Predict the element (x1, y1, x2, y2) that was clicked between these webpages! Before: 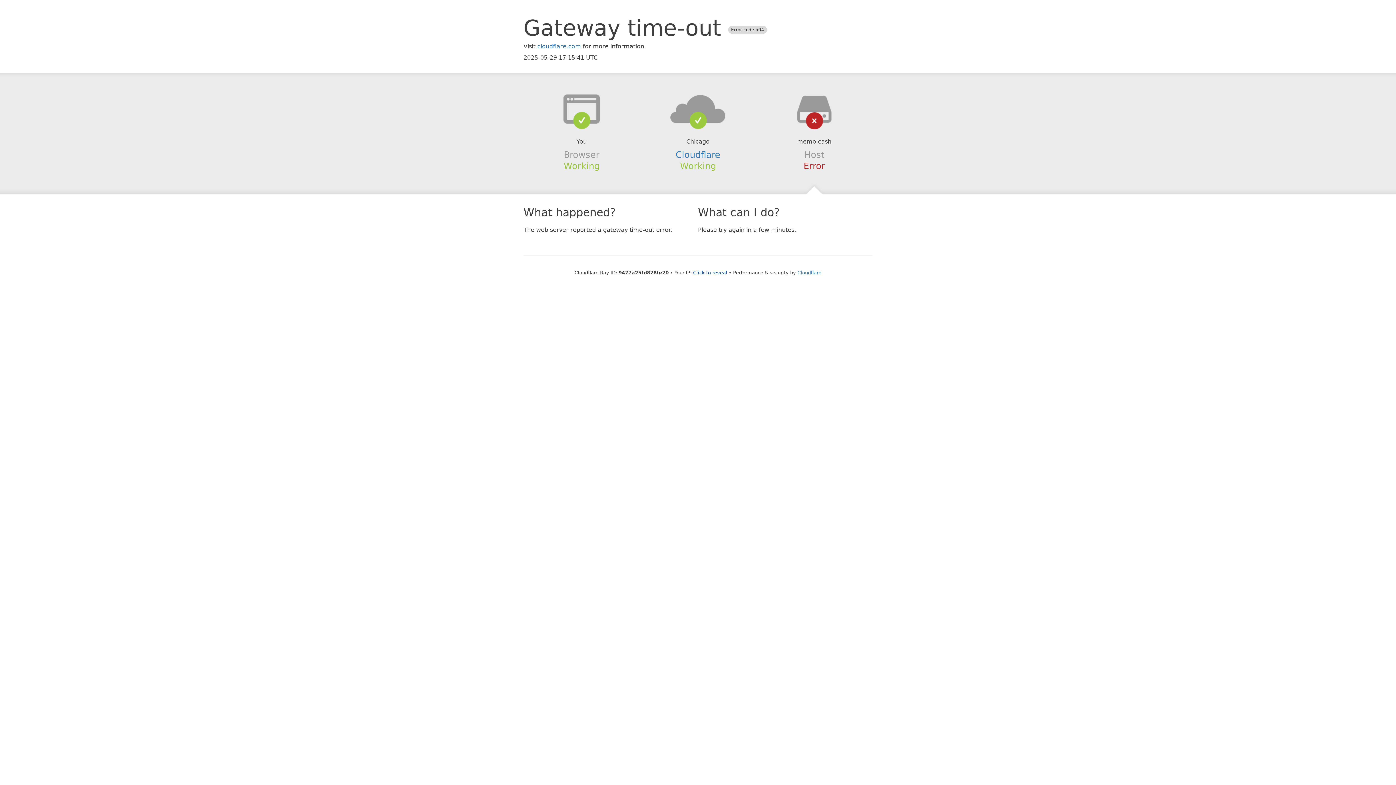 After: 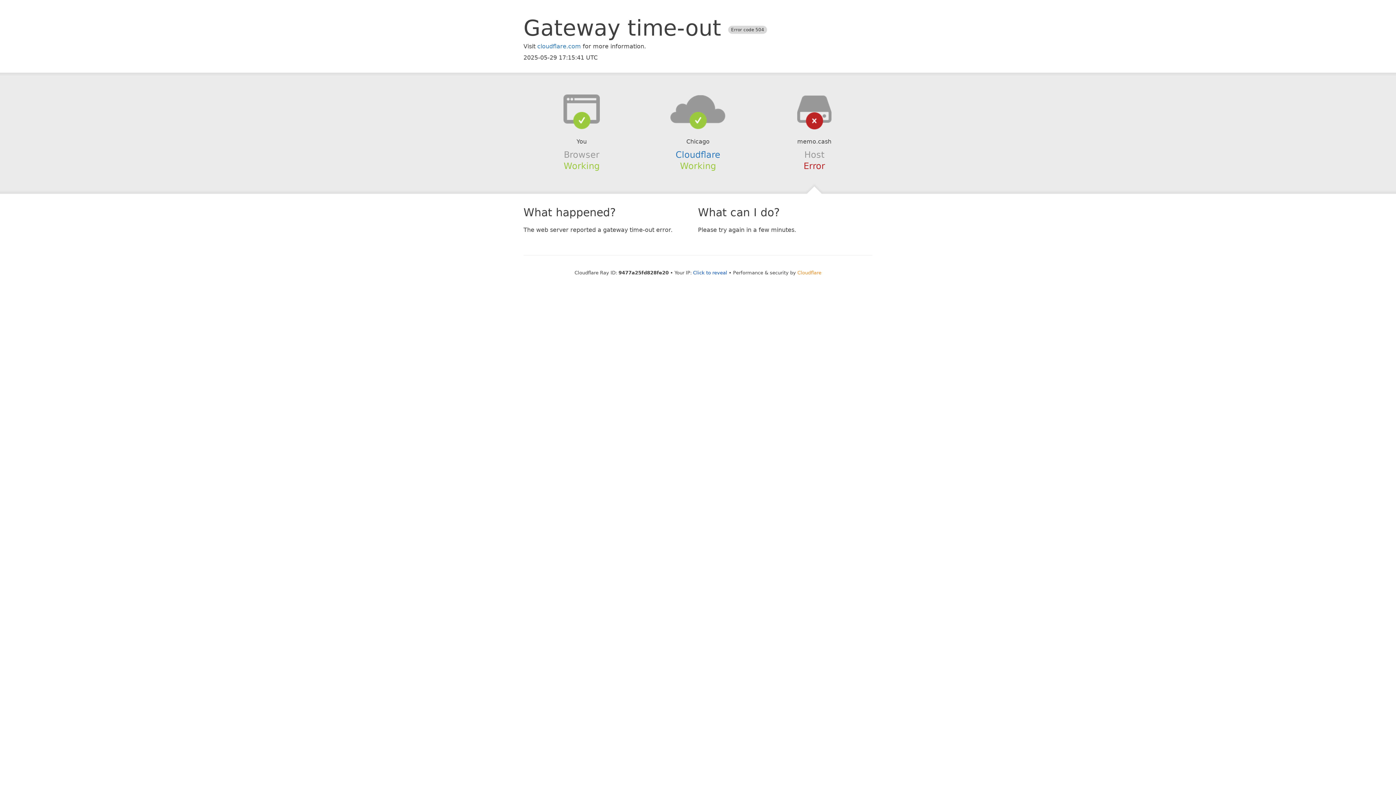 Action: bbox: (797, 270, 821, 275) label: Cloudflare